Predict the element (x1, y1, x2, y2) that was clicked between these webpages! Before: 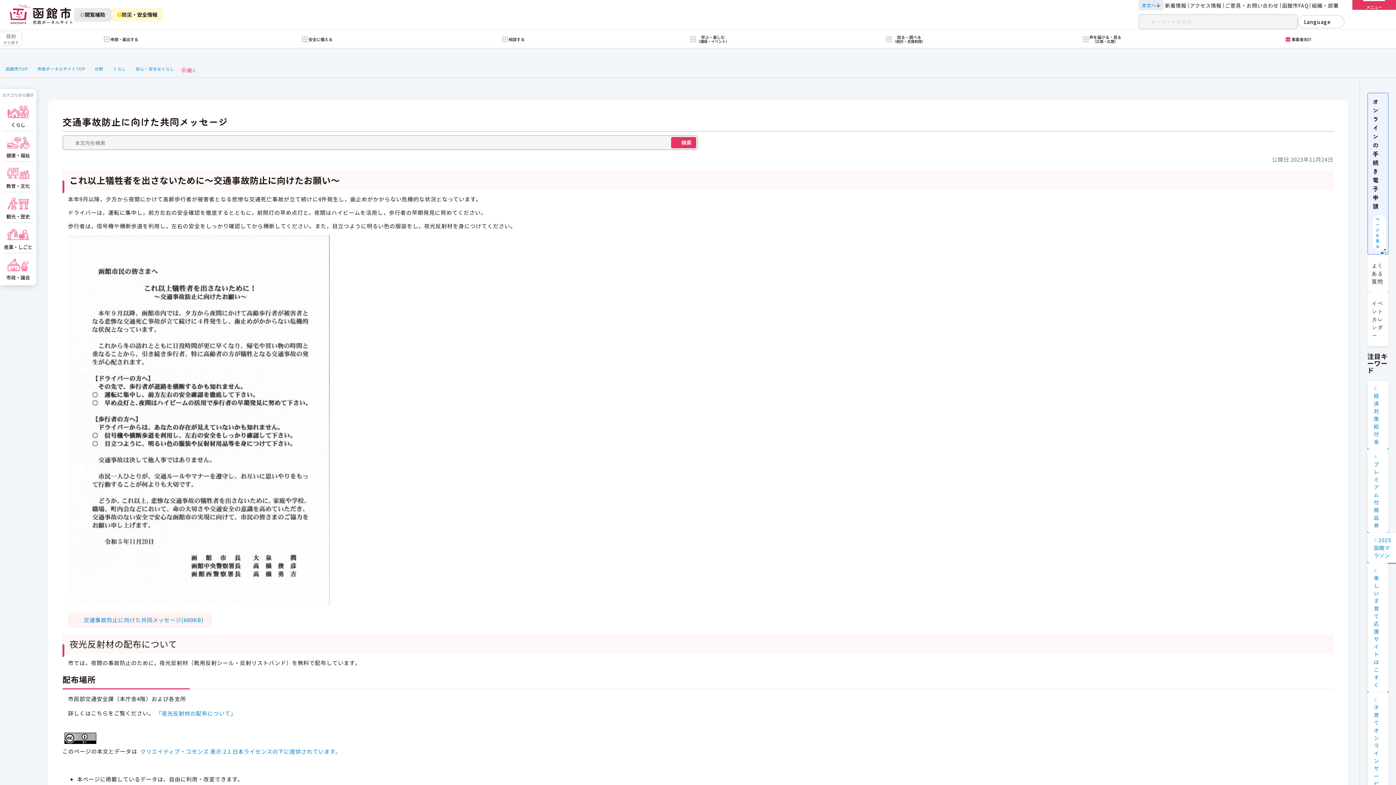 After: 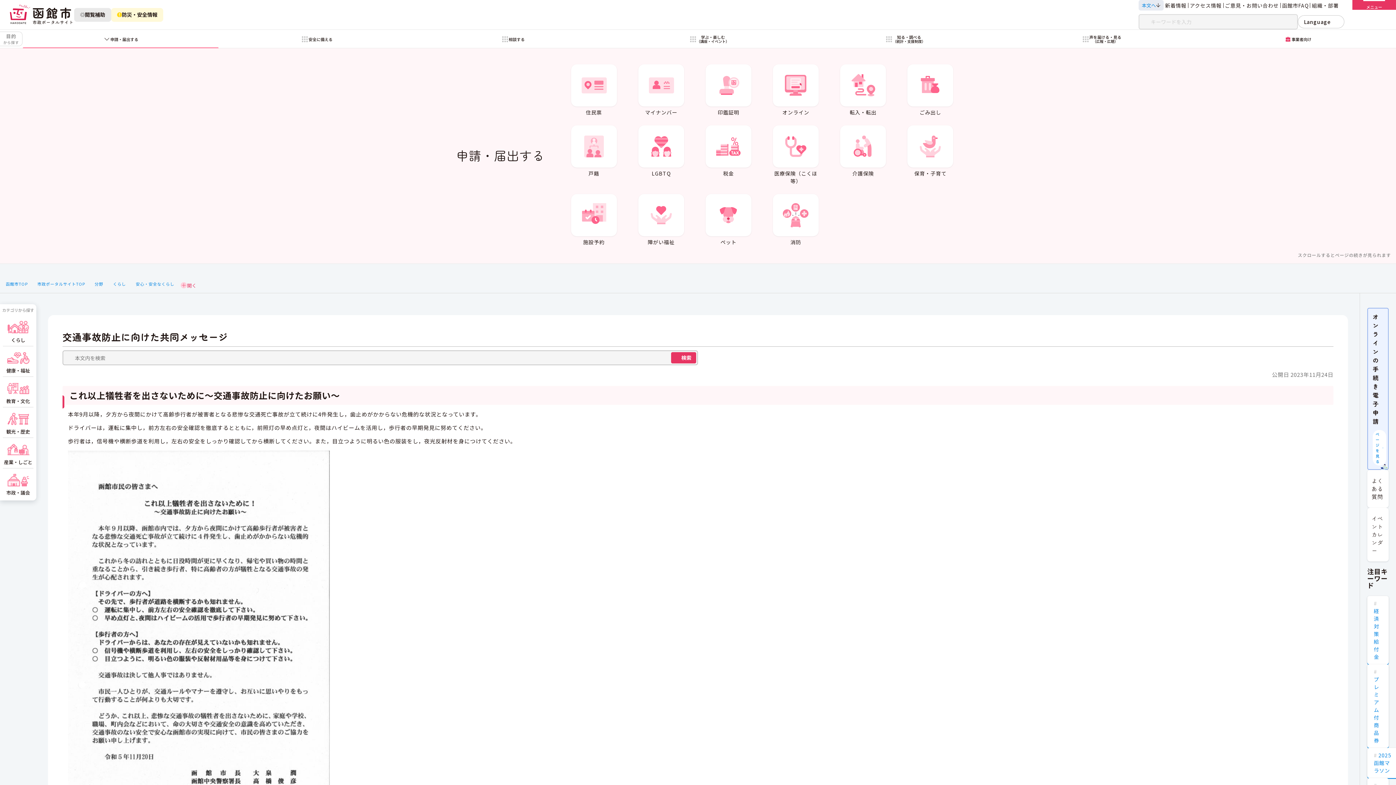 Action: label: 申請・届出する bbox: (22, 29, 218, 48)